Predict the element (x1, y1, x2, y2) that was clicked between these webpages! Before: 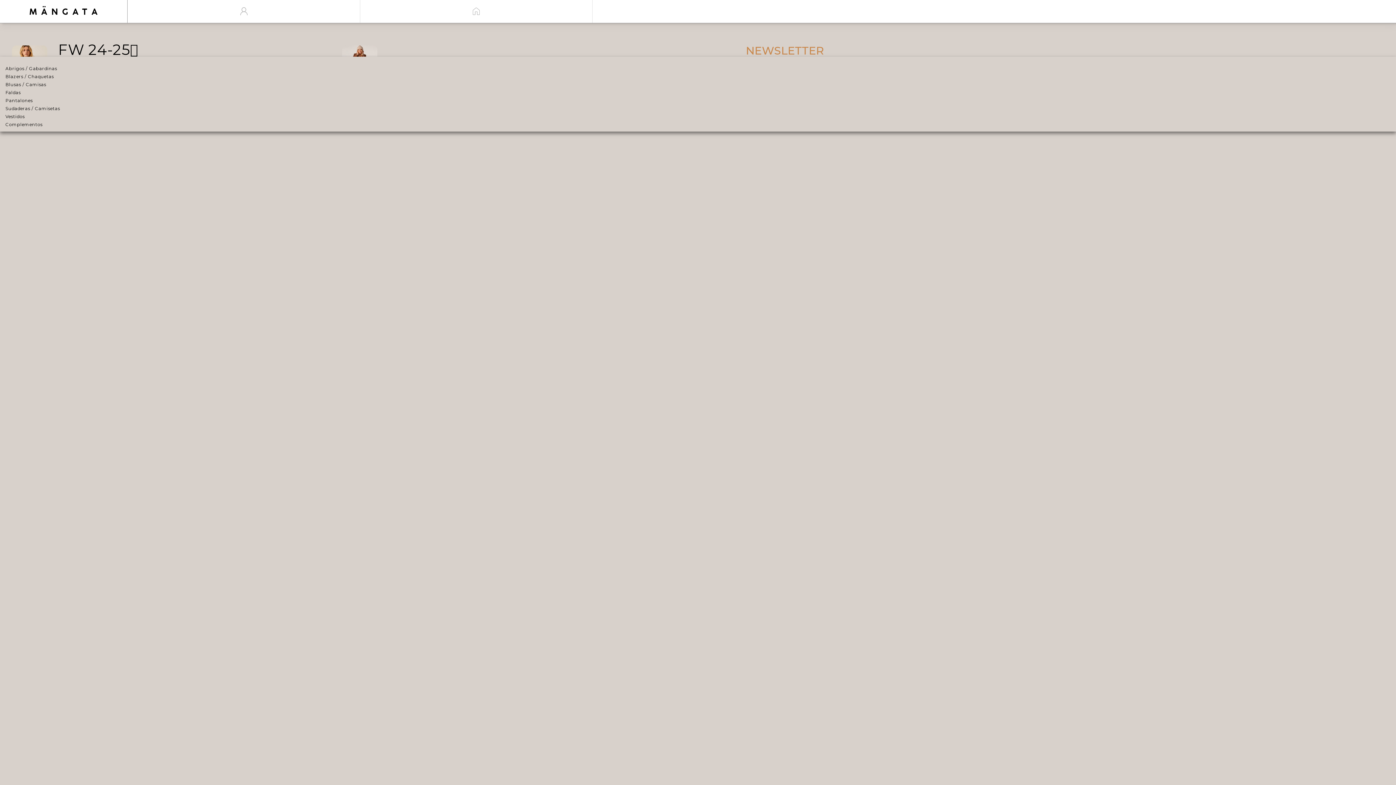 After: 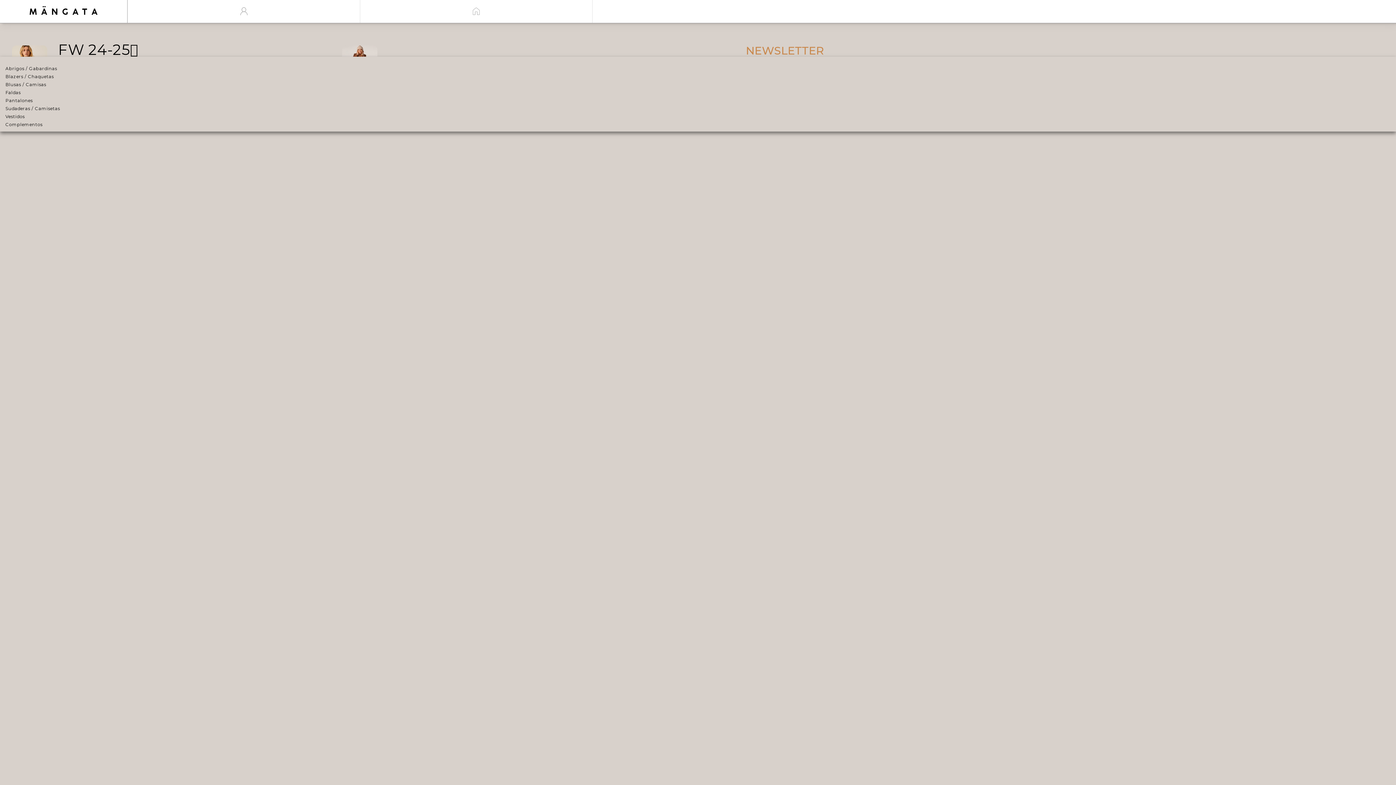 Action: bbox: (5, 105, 60, 112) label: Sudaderas / Camisetas